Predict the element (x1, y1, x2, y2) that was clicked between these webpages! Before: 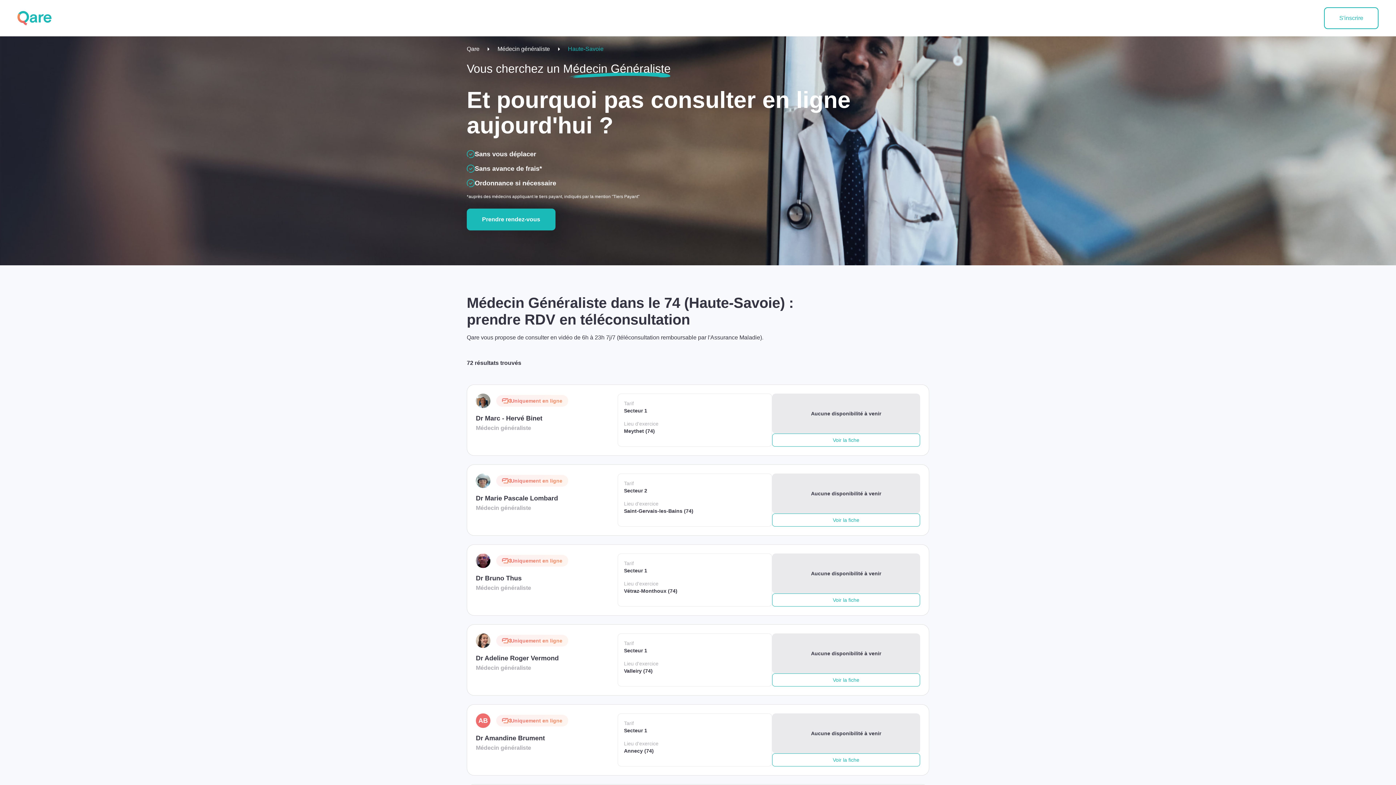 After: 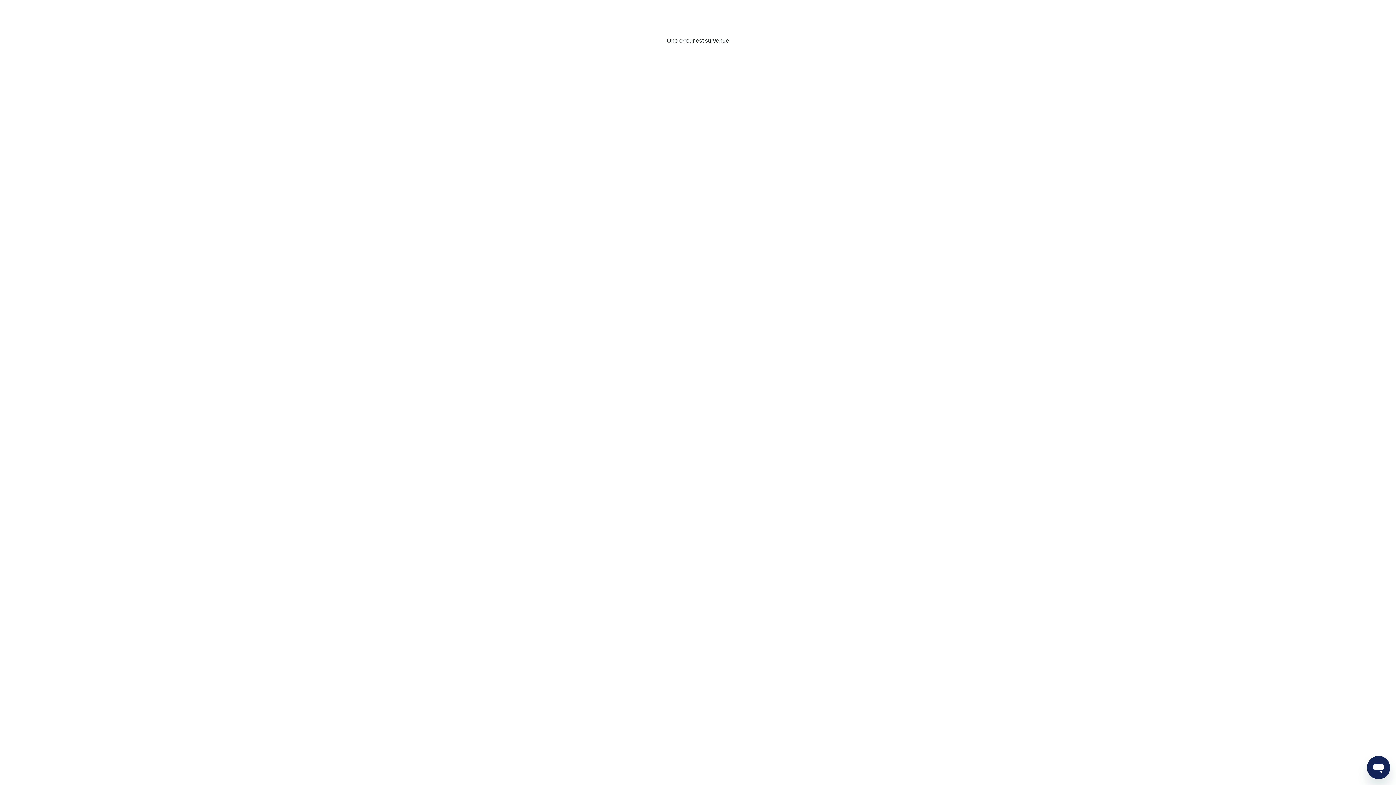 Action: bbox: (17, 9, 52, 27)